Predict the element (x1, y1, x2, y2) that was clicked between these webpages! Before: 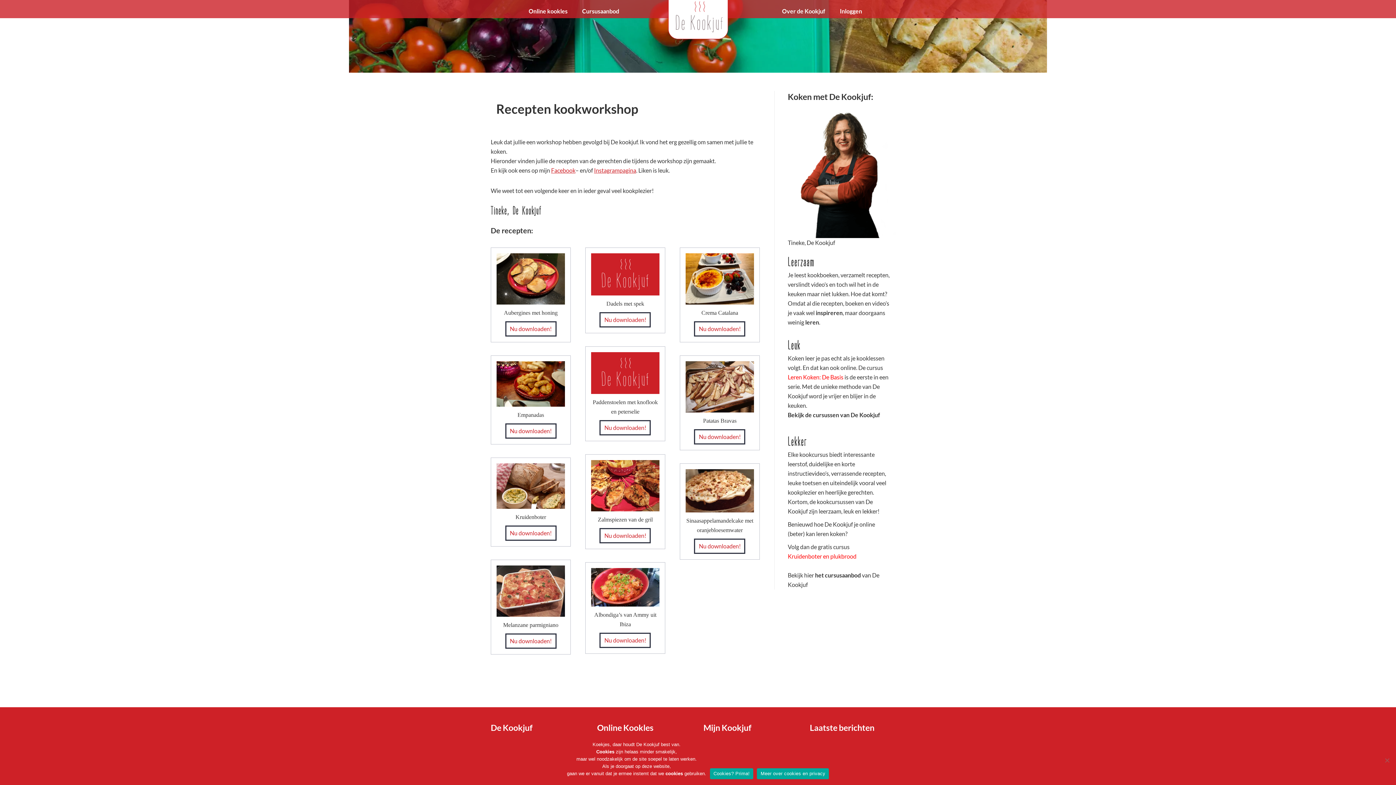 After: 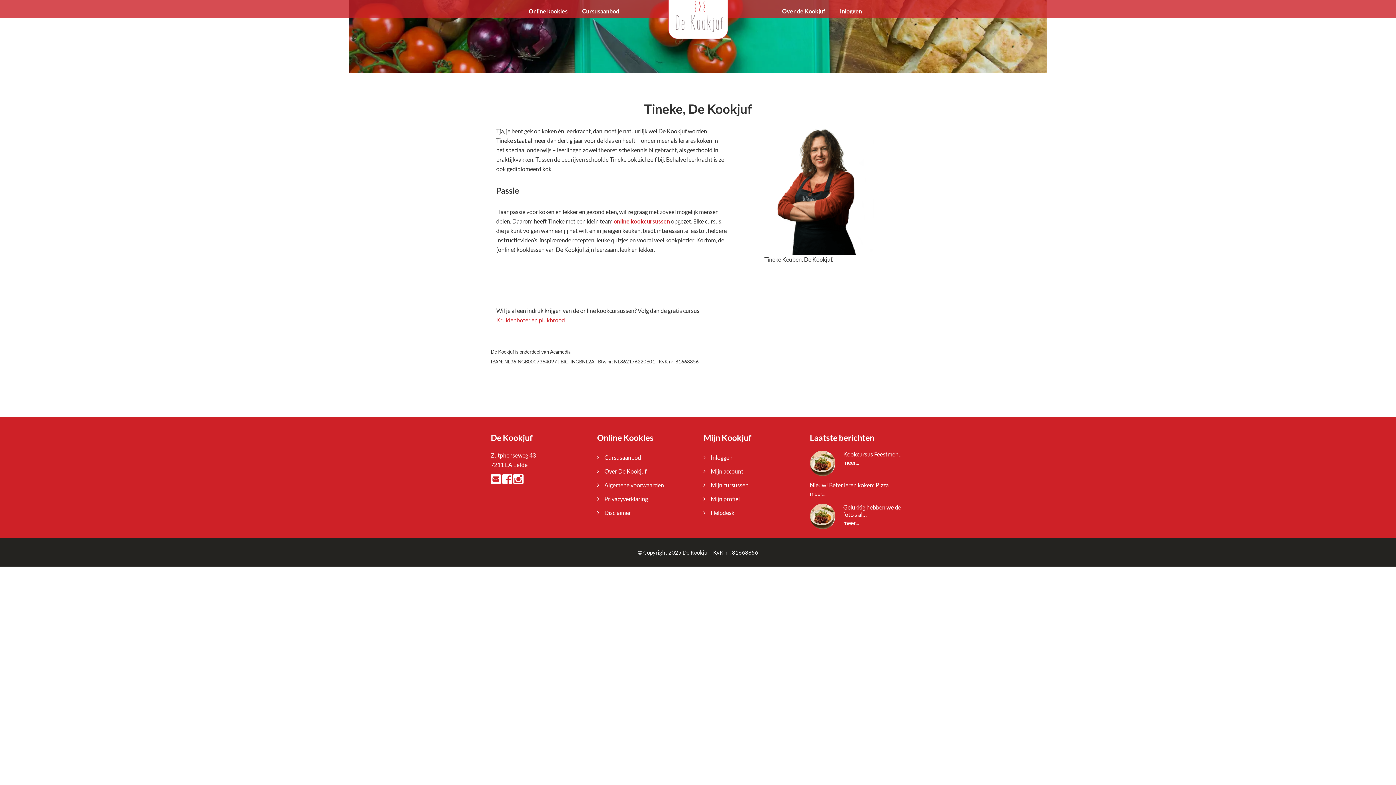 Action: bbox: (782, 7, 825, 14) label: Over de Kookjuf